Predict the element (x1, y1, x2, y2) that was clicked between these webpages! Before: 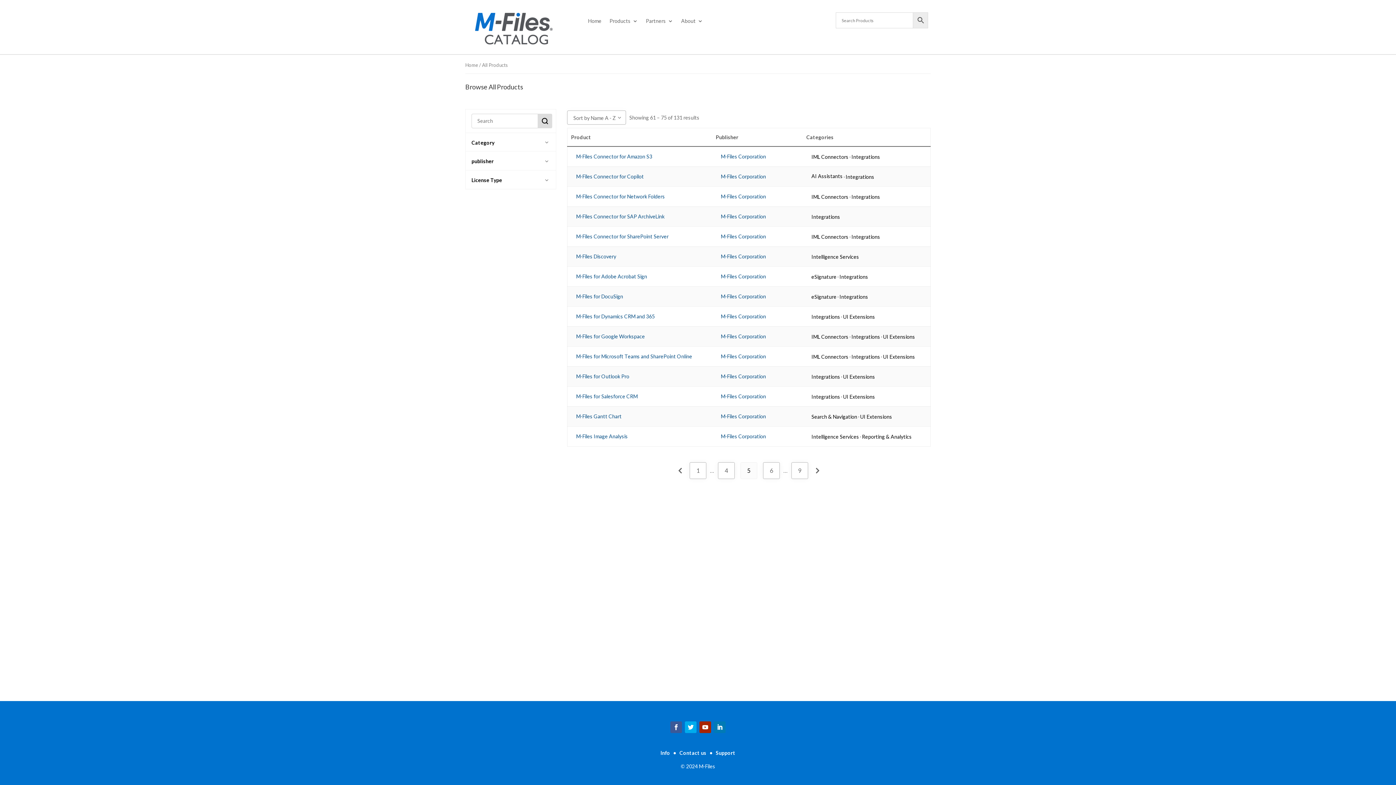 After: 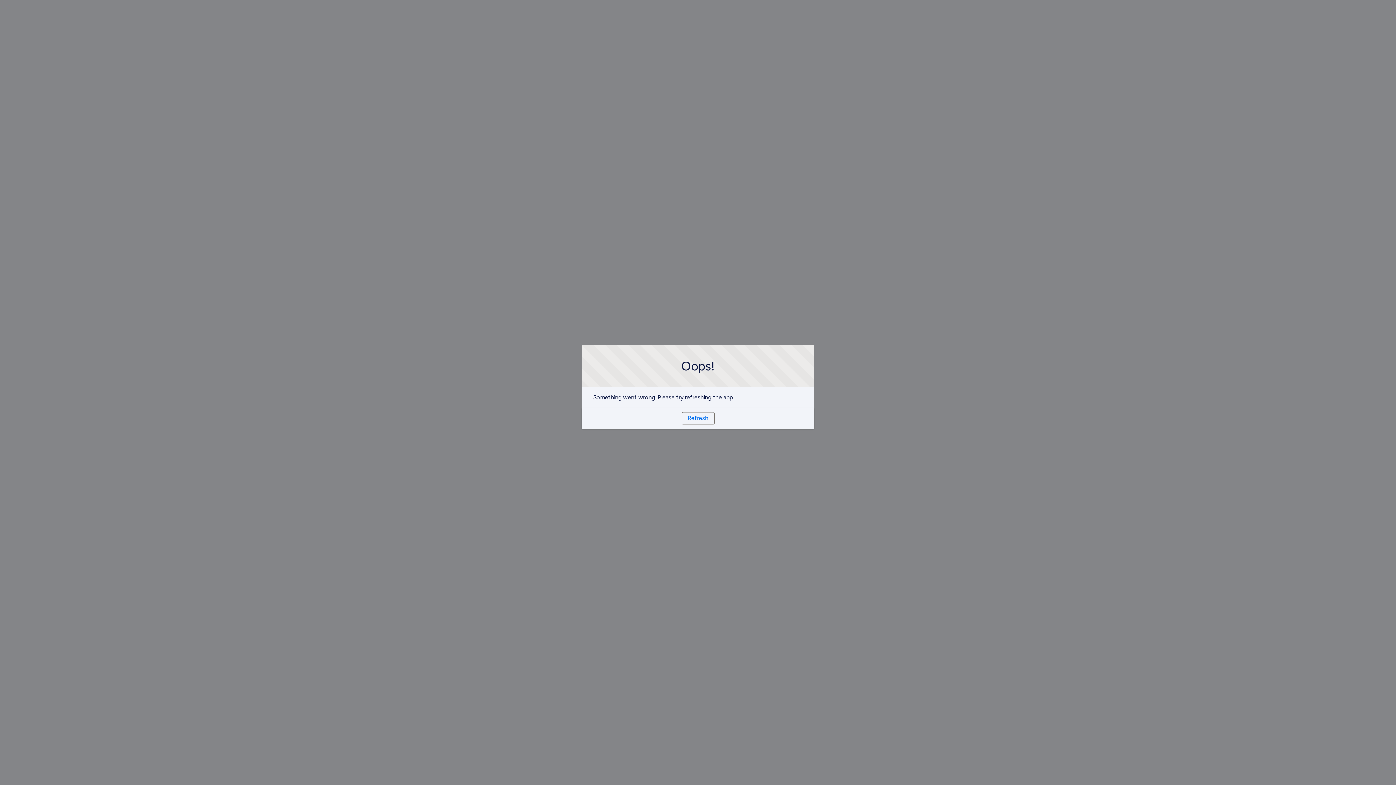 Action: bbox: (715, 750, 735, 756) label: Support